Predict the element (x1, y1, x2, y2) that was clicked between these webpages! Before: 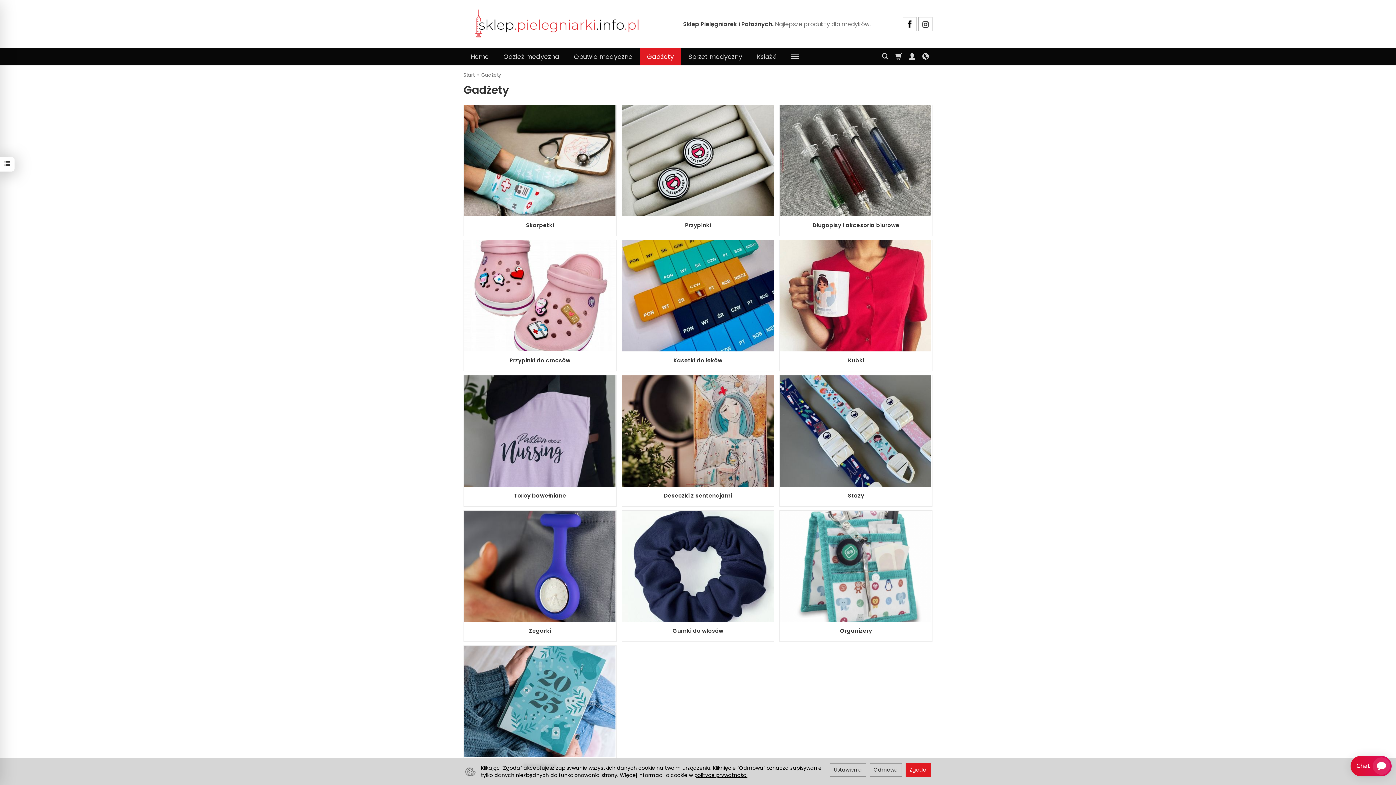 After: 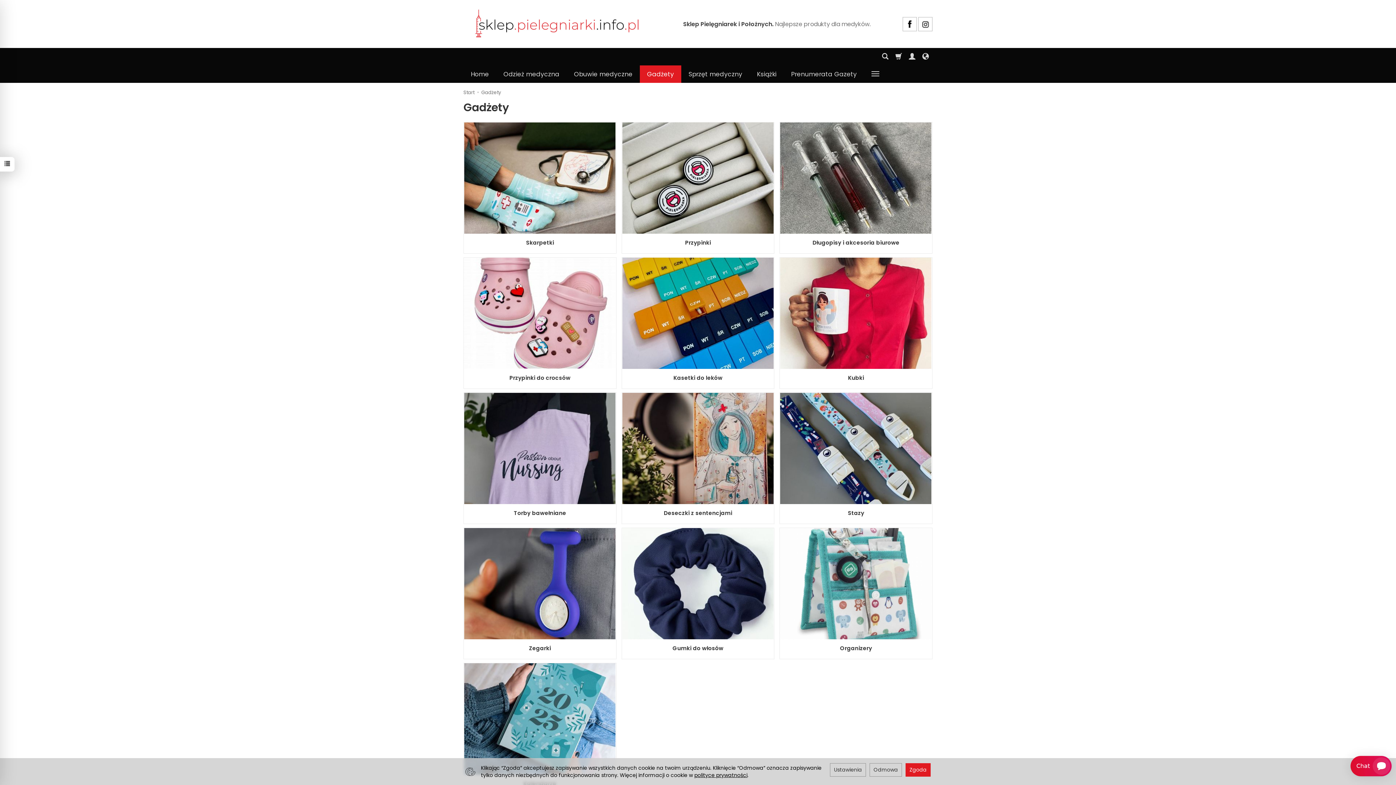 Action: label: Gadżety bbox: (481, 71, 501, 78)